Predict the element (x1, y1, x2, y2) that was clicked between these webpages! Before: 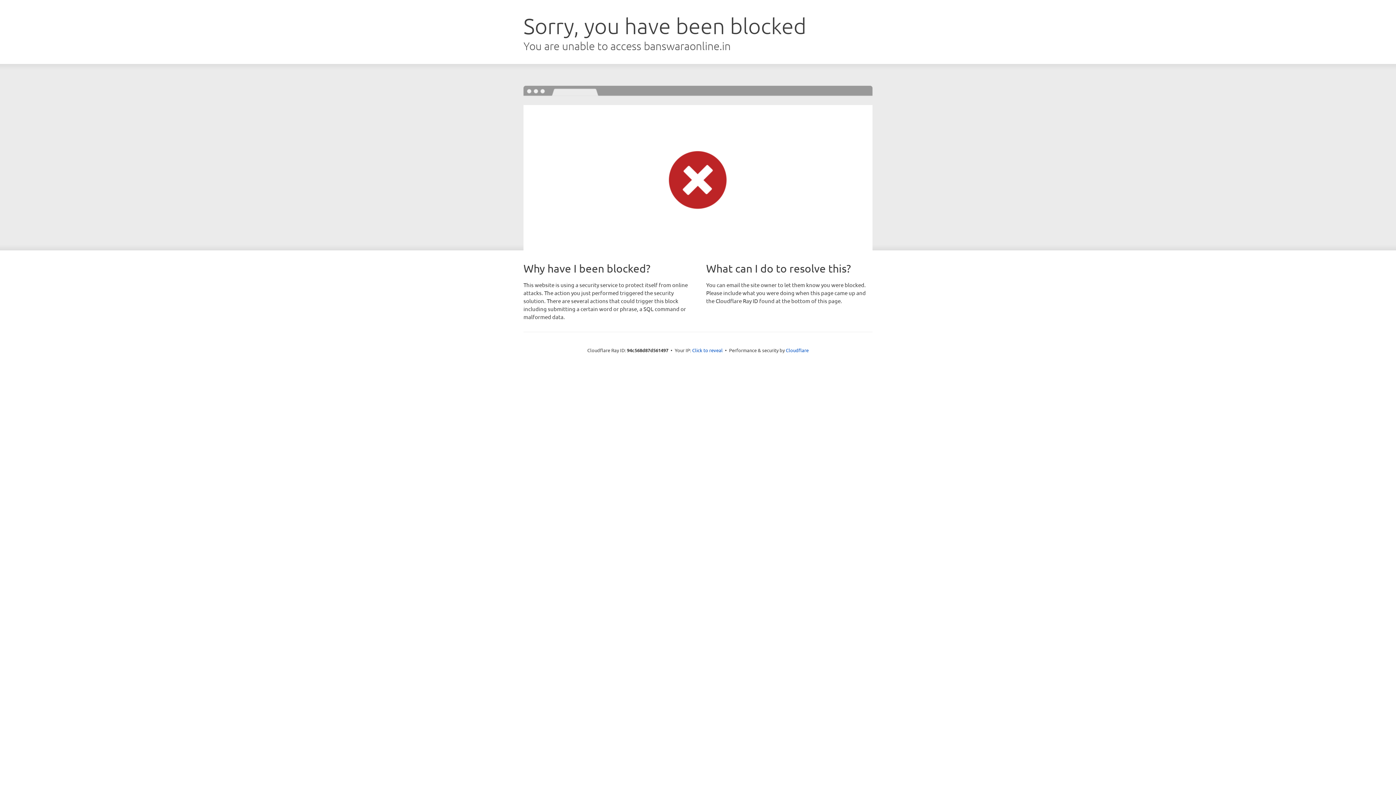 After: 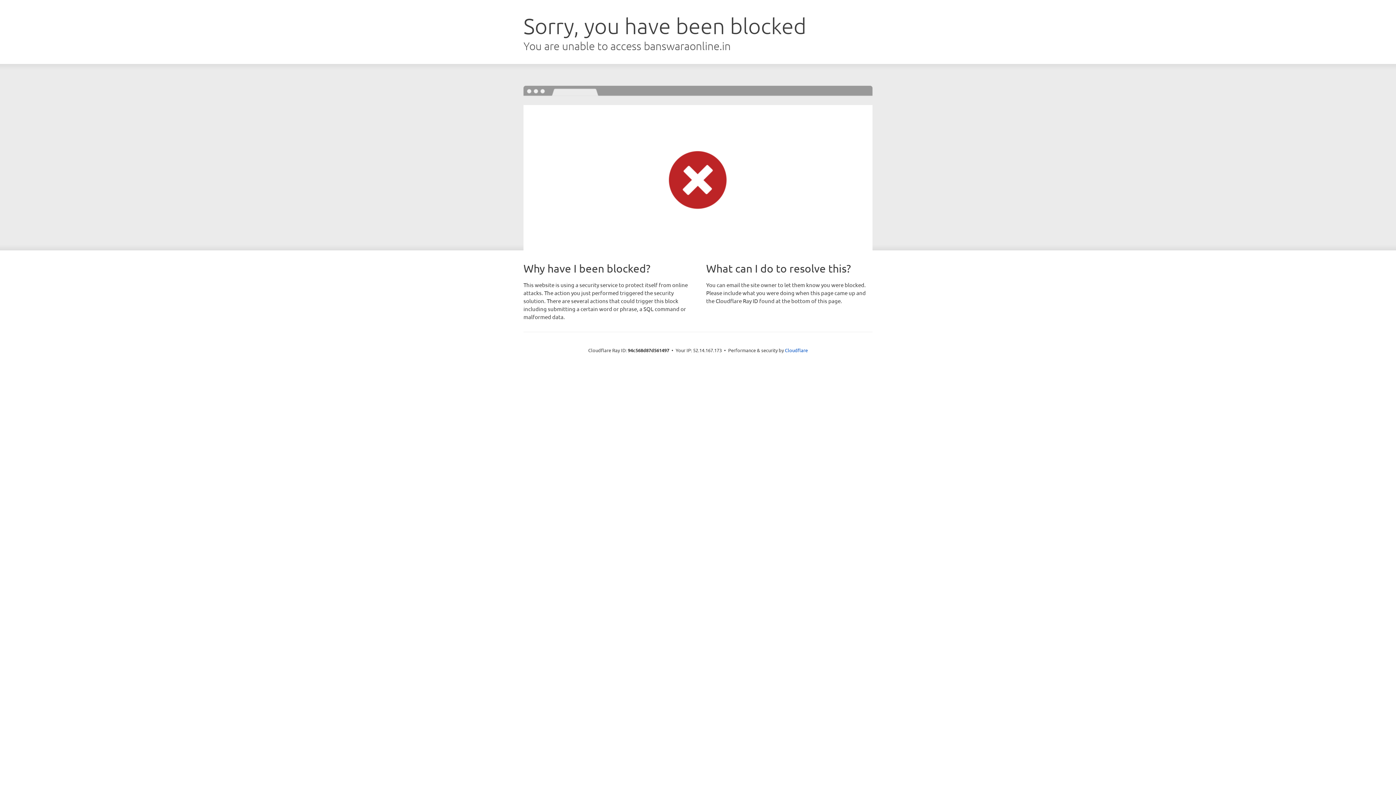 Action: bbox: (692, 346, 722, 353) label: Click to reveal